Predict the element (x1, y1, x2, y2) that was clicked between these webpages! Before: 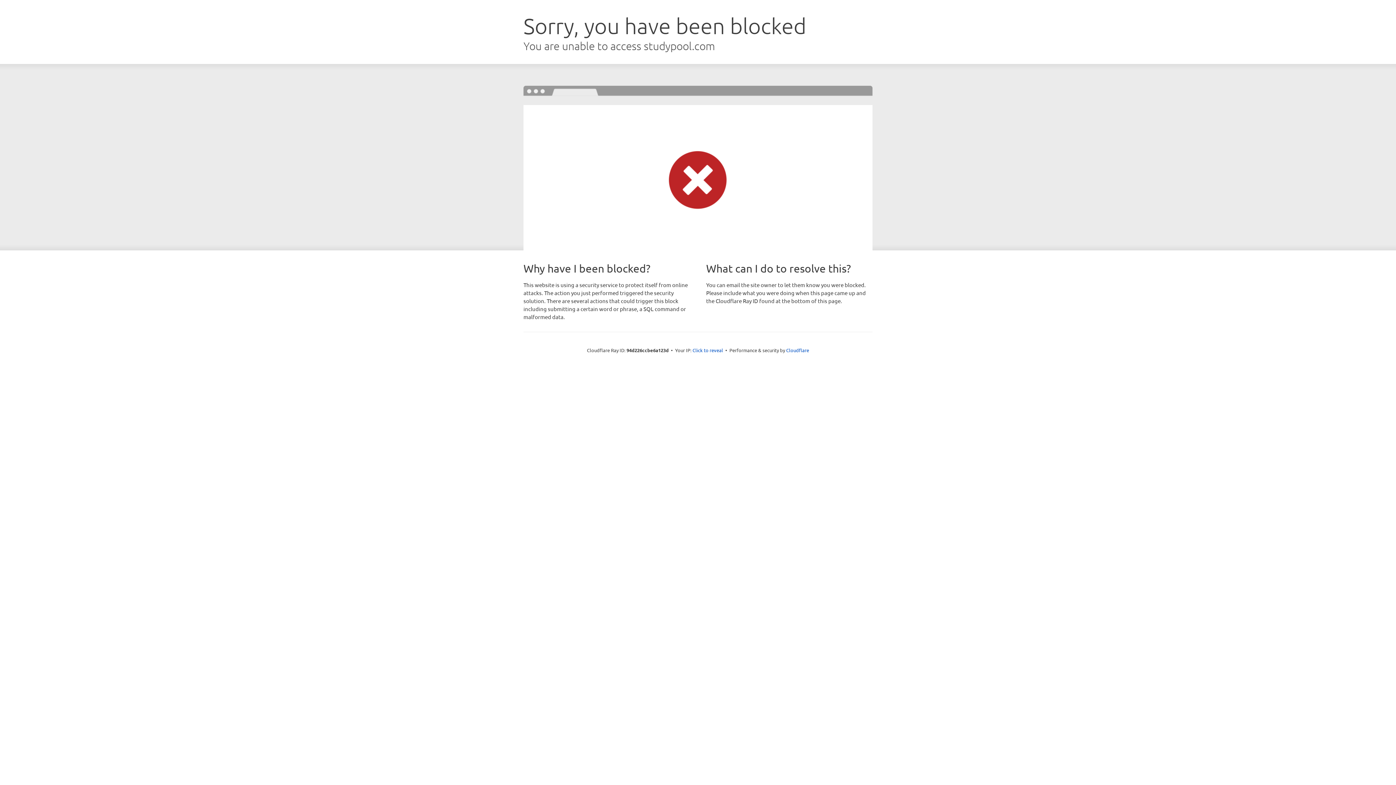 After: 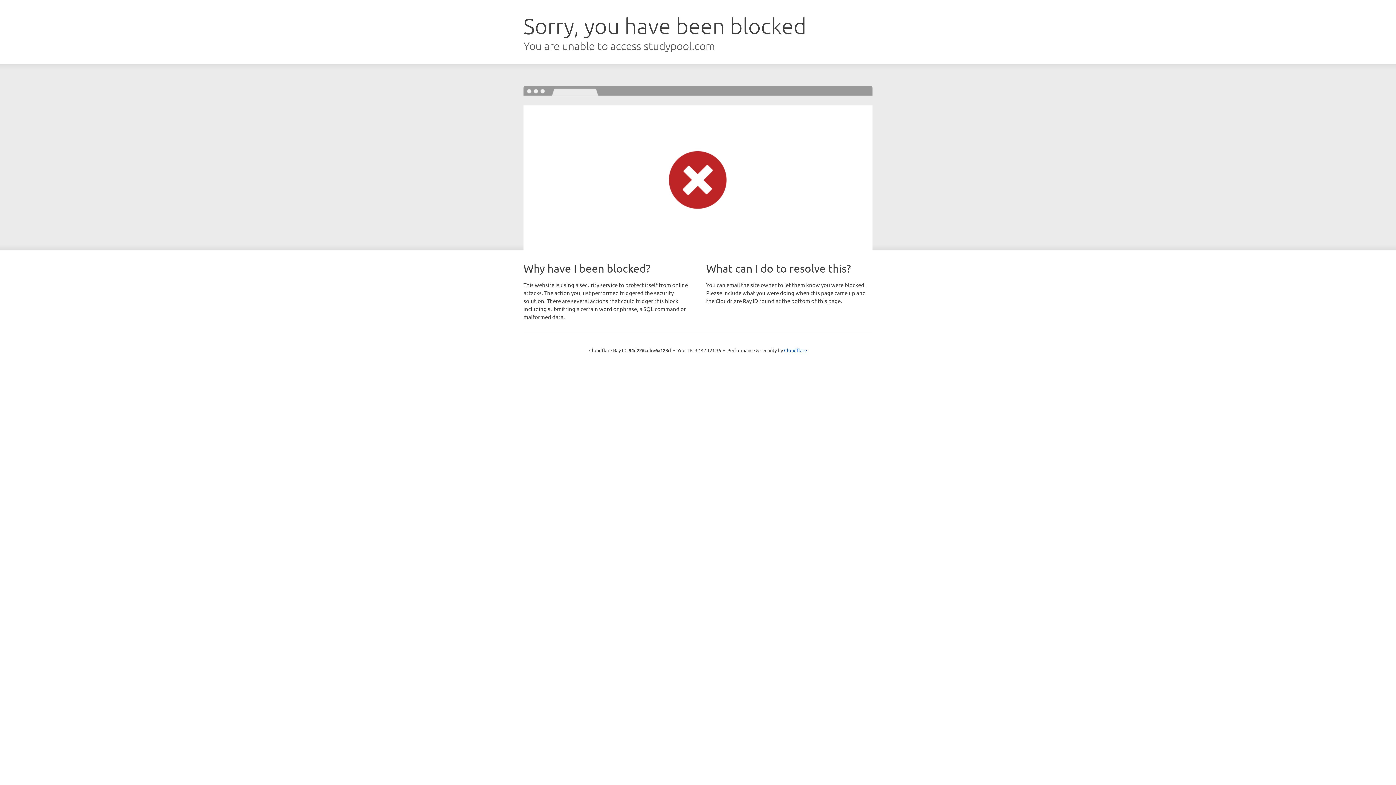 Action: label: Click to reveal bbox: (692, 346, 723, 353)